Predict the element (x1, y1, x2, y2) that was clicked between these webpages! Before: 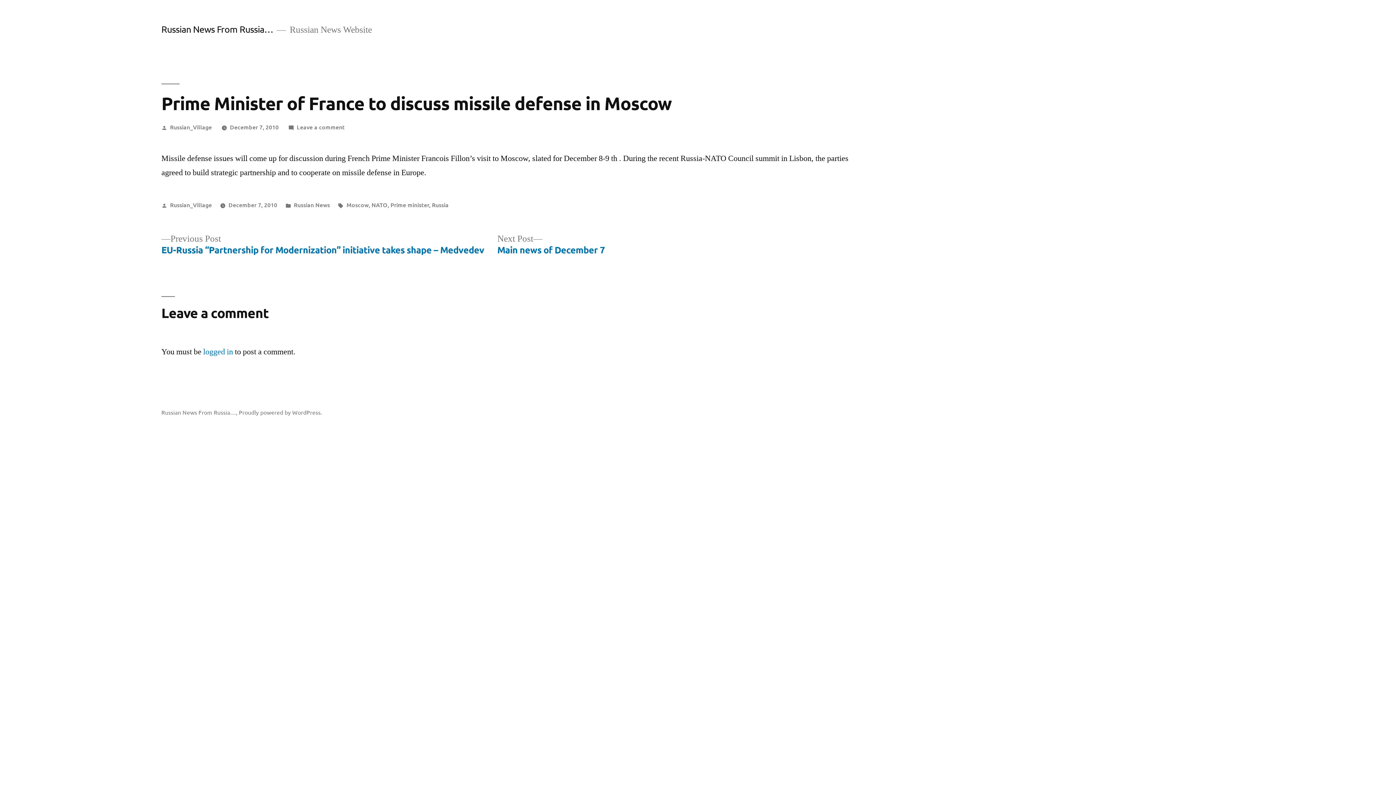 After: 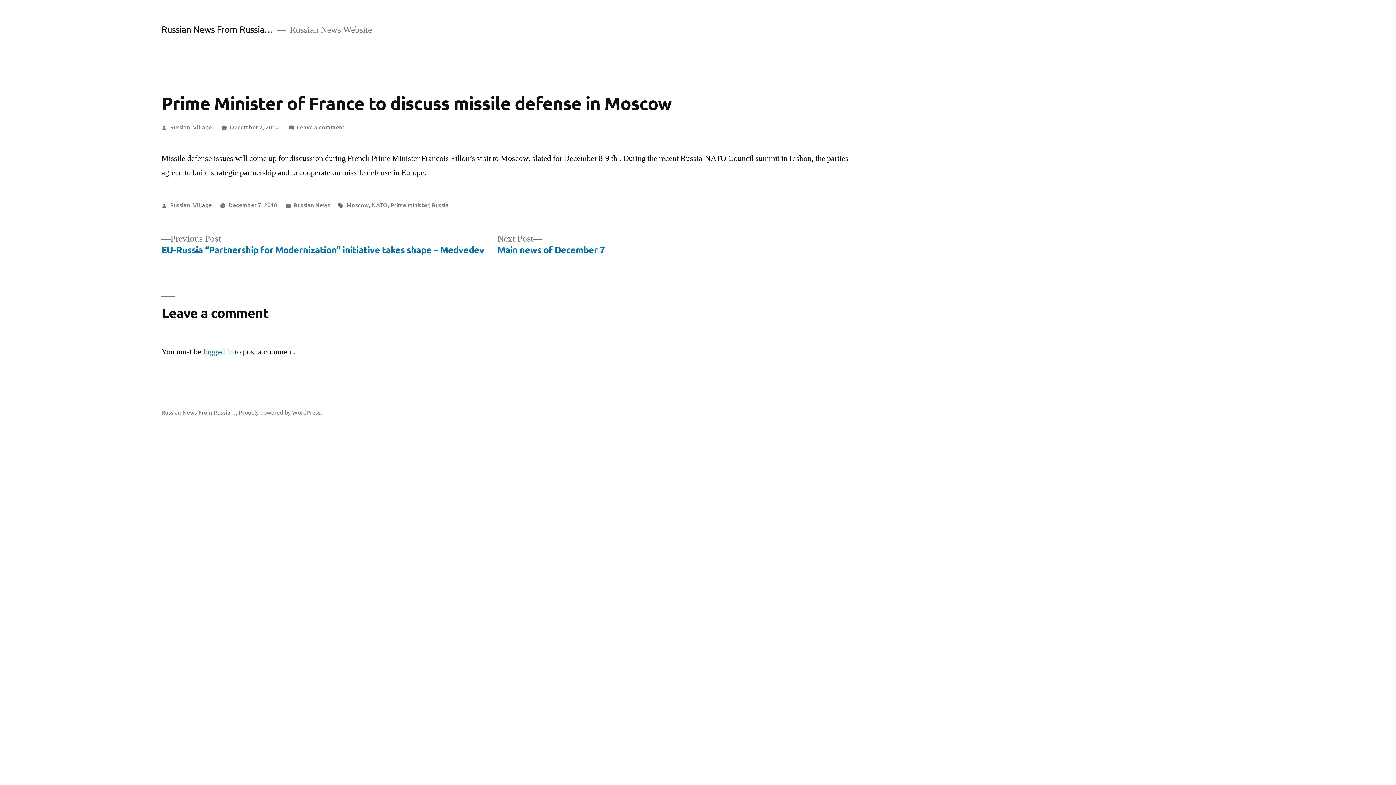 Action: label: December 7, 2010 bbox: (230, 122, 278, 130)